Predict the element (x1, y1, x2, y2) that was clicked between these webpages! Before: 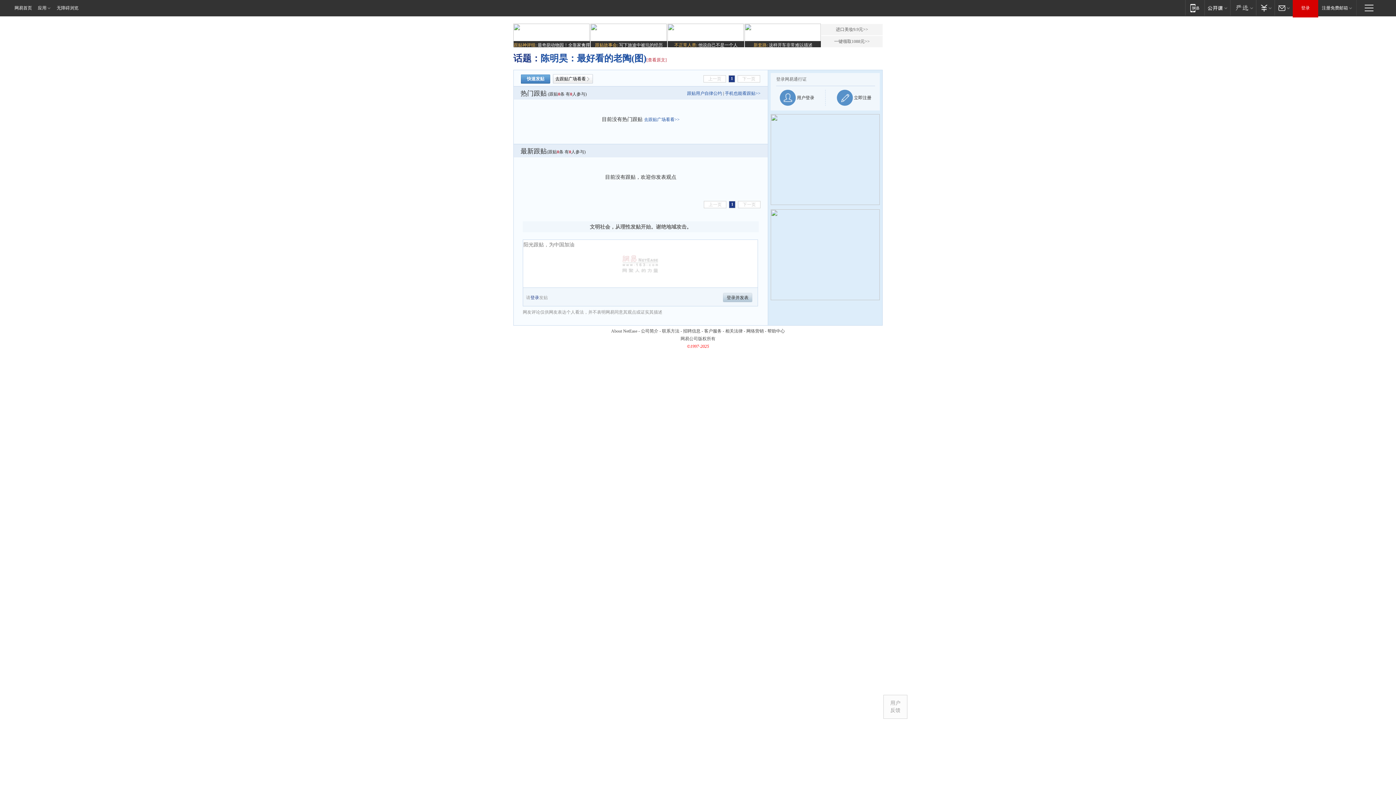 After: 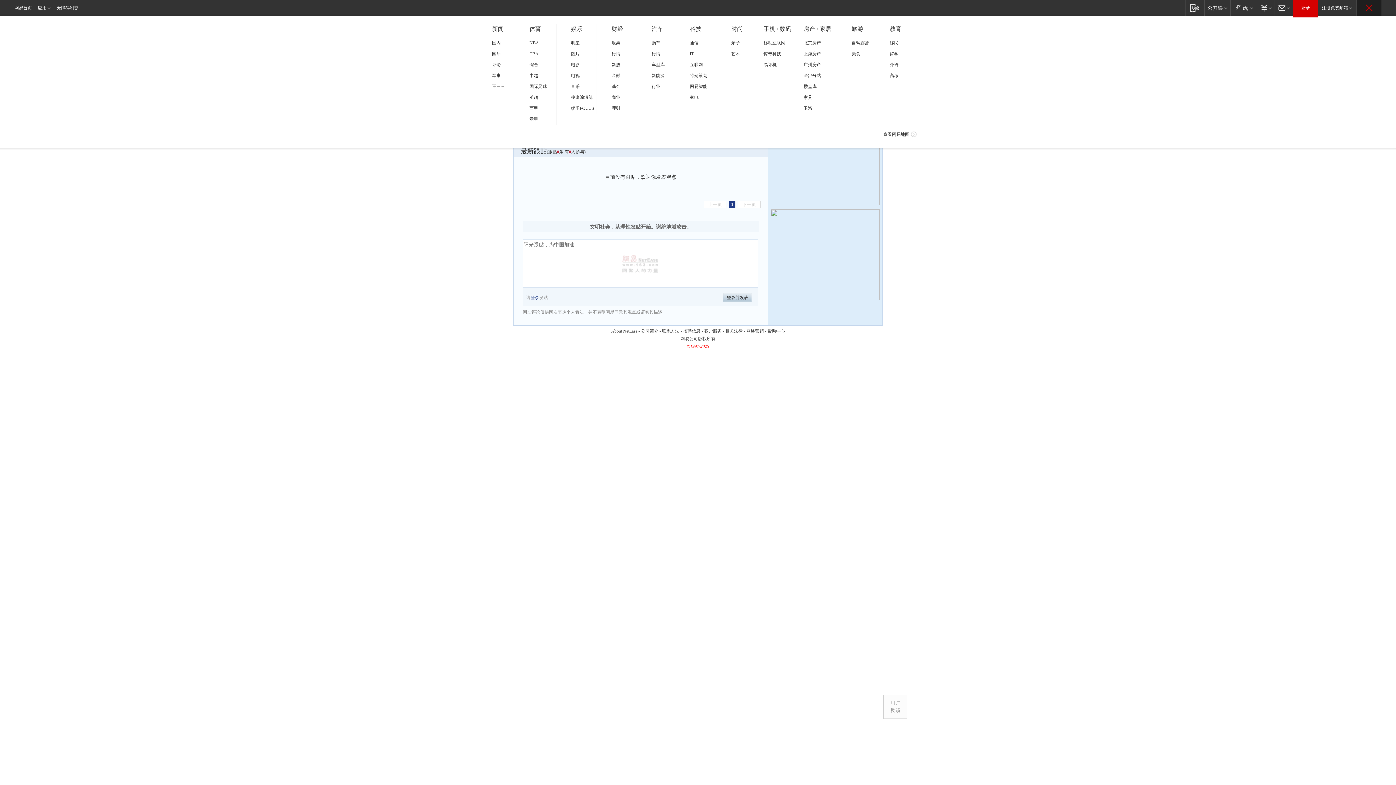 Action: bbox: (1357, 0, 1381, 15) label: 快速导航